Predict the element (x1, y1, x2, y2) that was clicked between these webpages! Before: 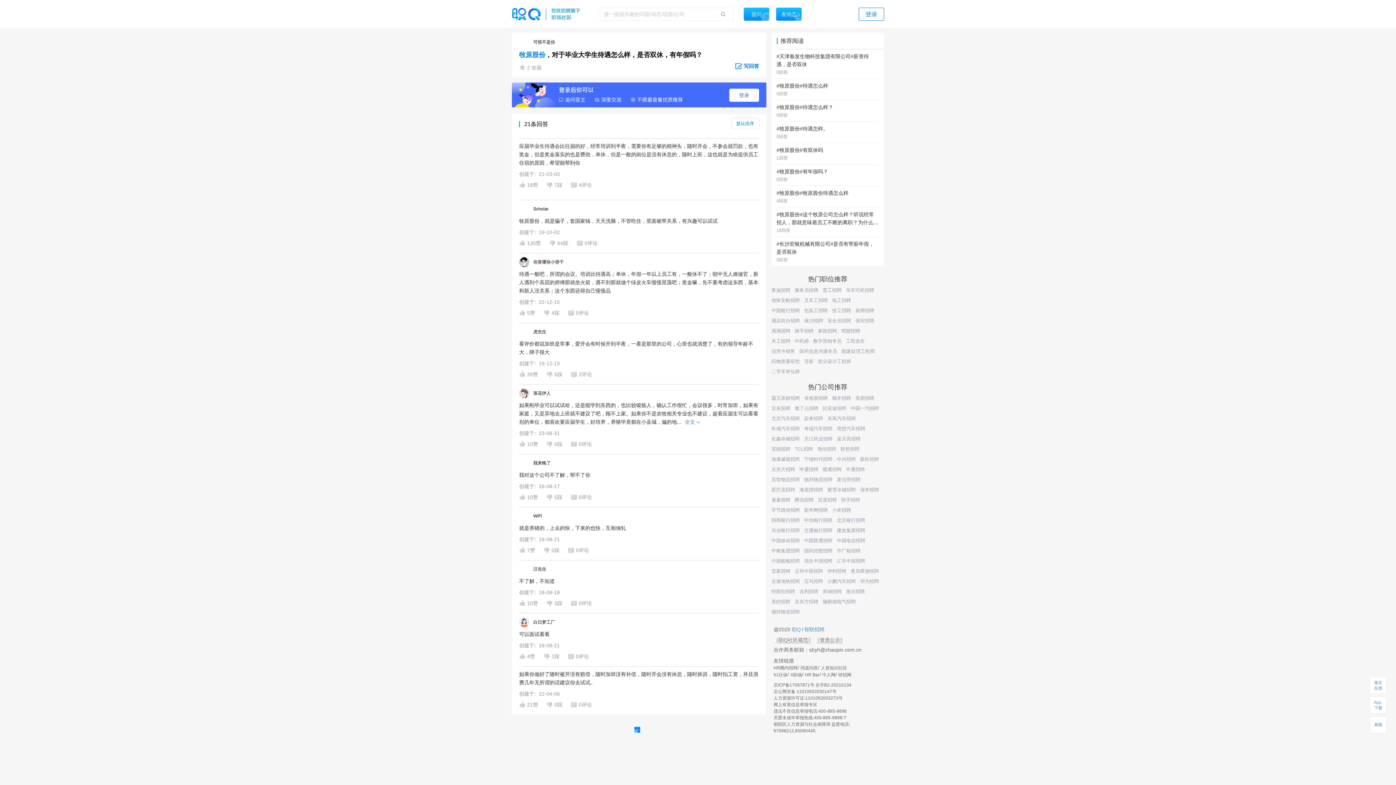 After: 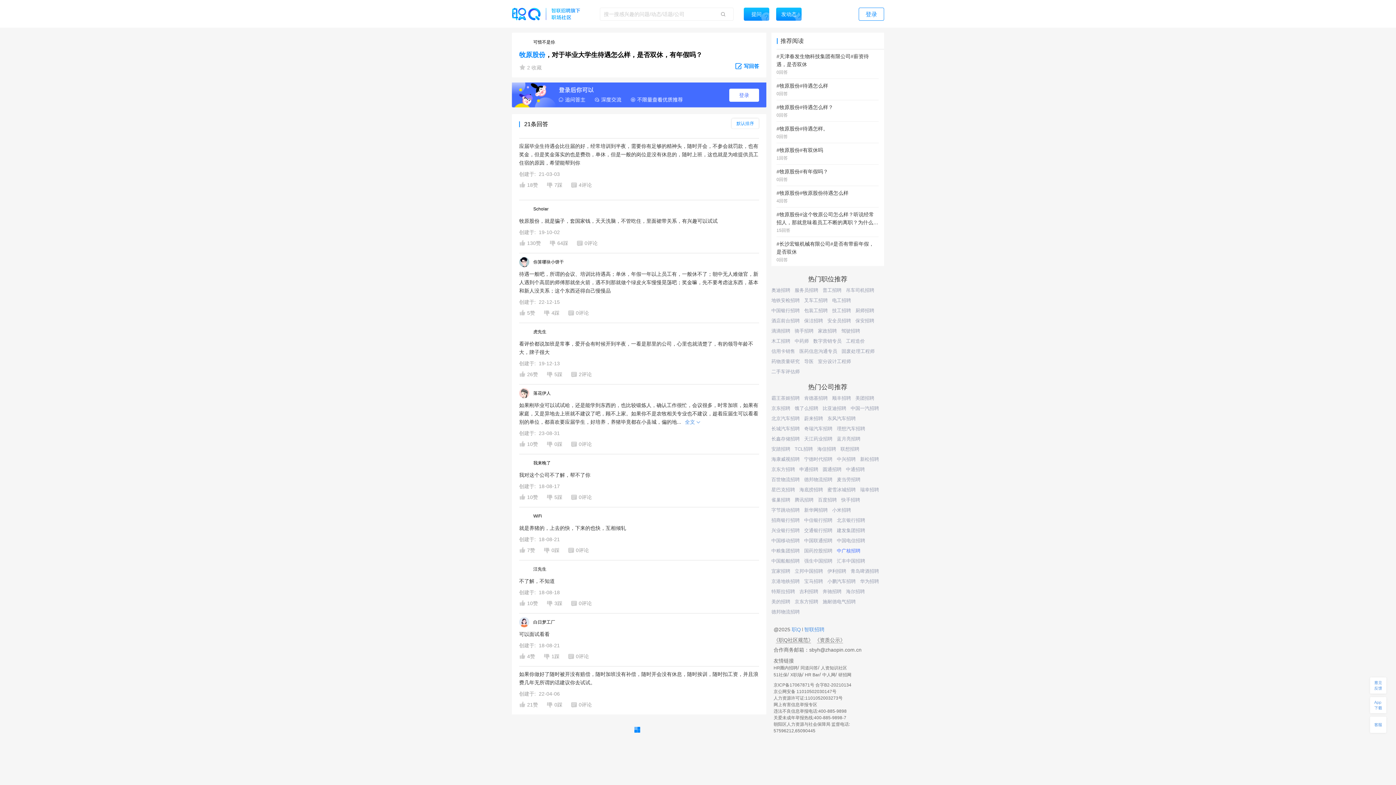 Action: bbox: (837, 548, 860, 554) label: 中广核招聘